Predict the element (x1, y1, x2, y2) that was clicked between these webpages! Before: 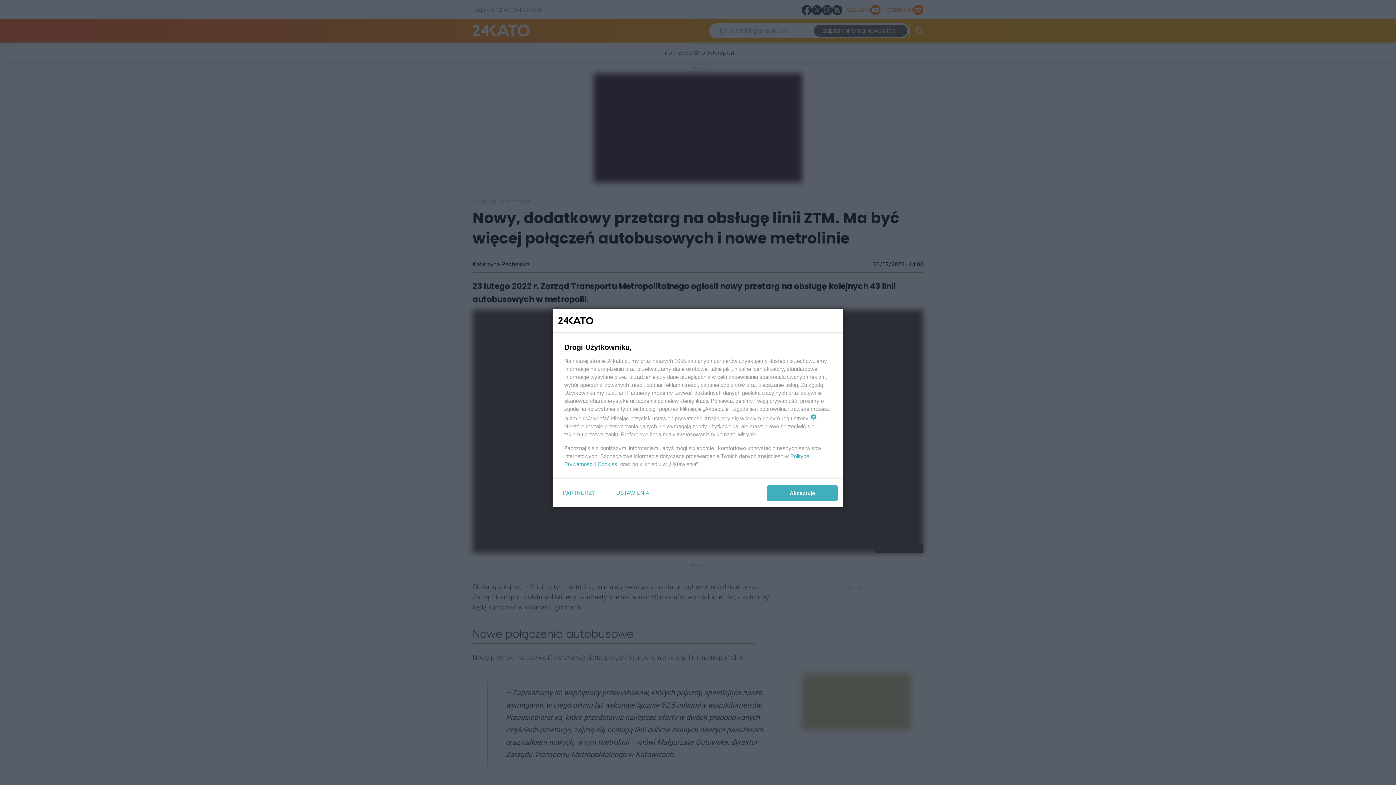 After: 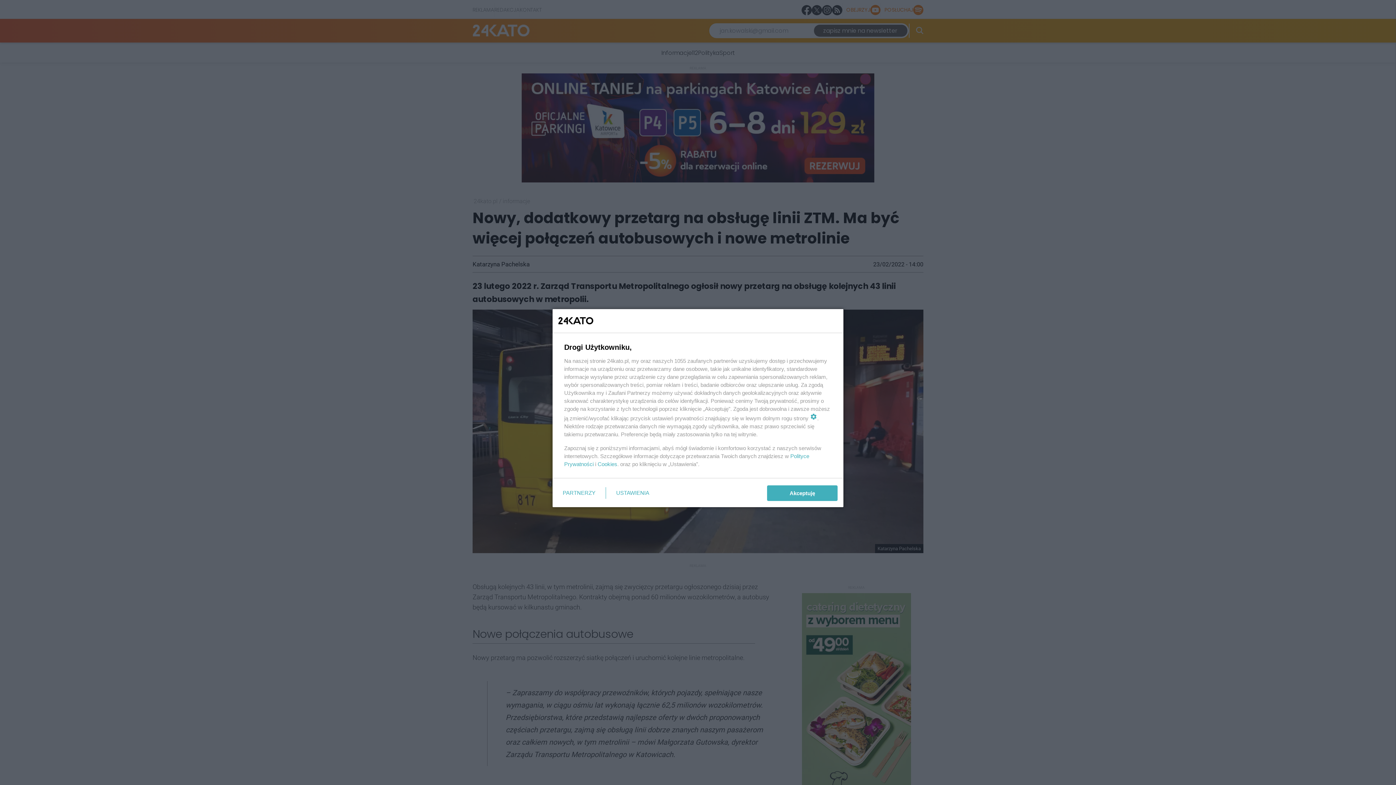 Action: bbox: (597, 461, 617, 467) label: Cookies